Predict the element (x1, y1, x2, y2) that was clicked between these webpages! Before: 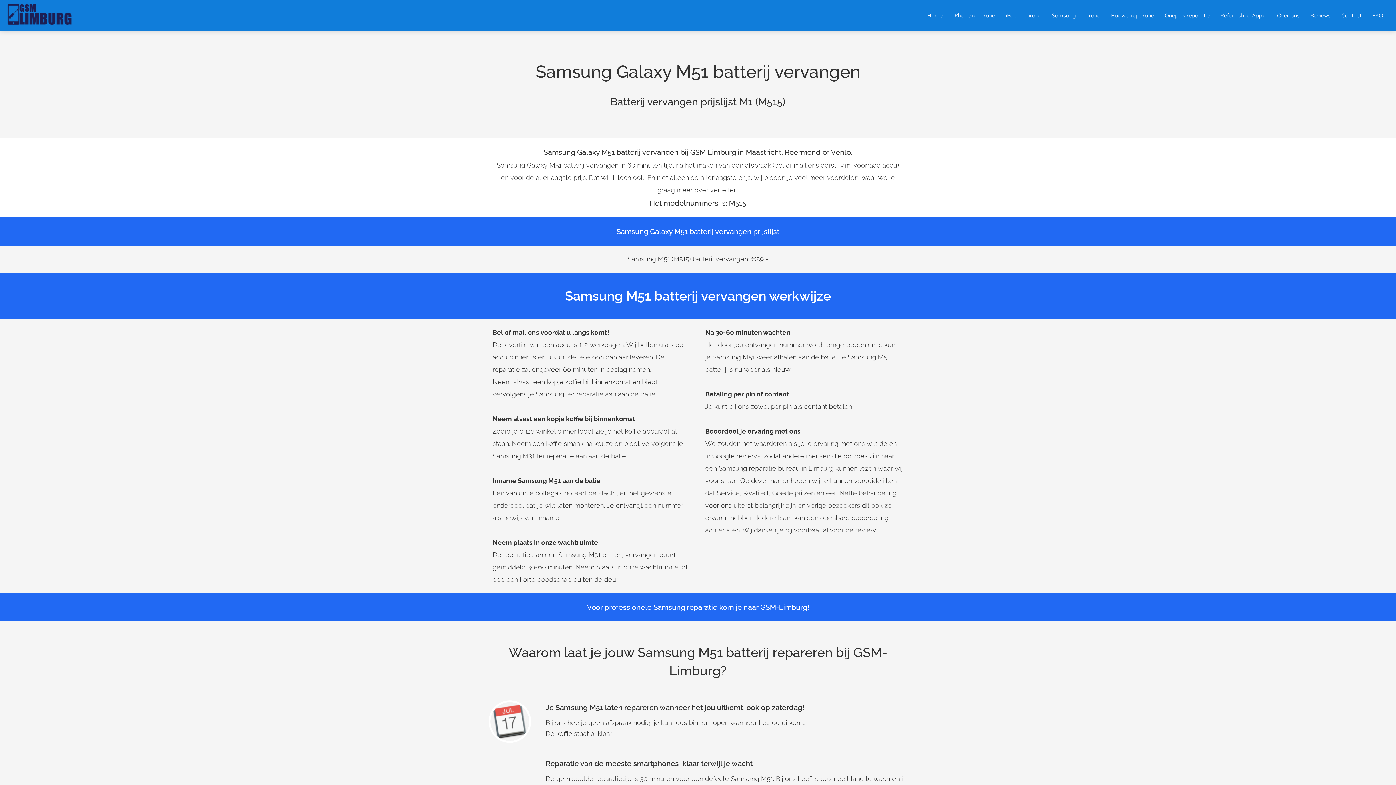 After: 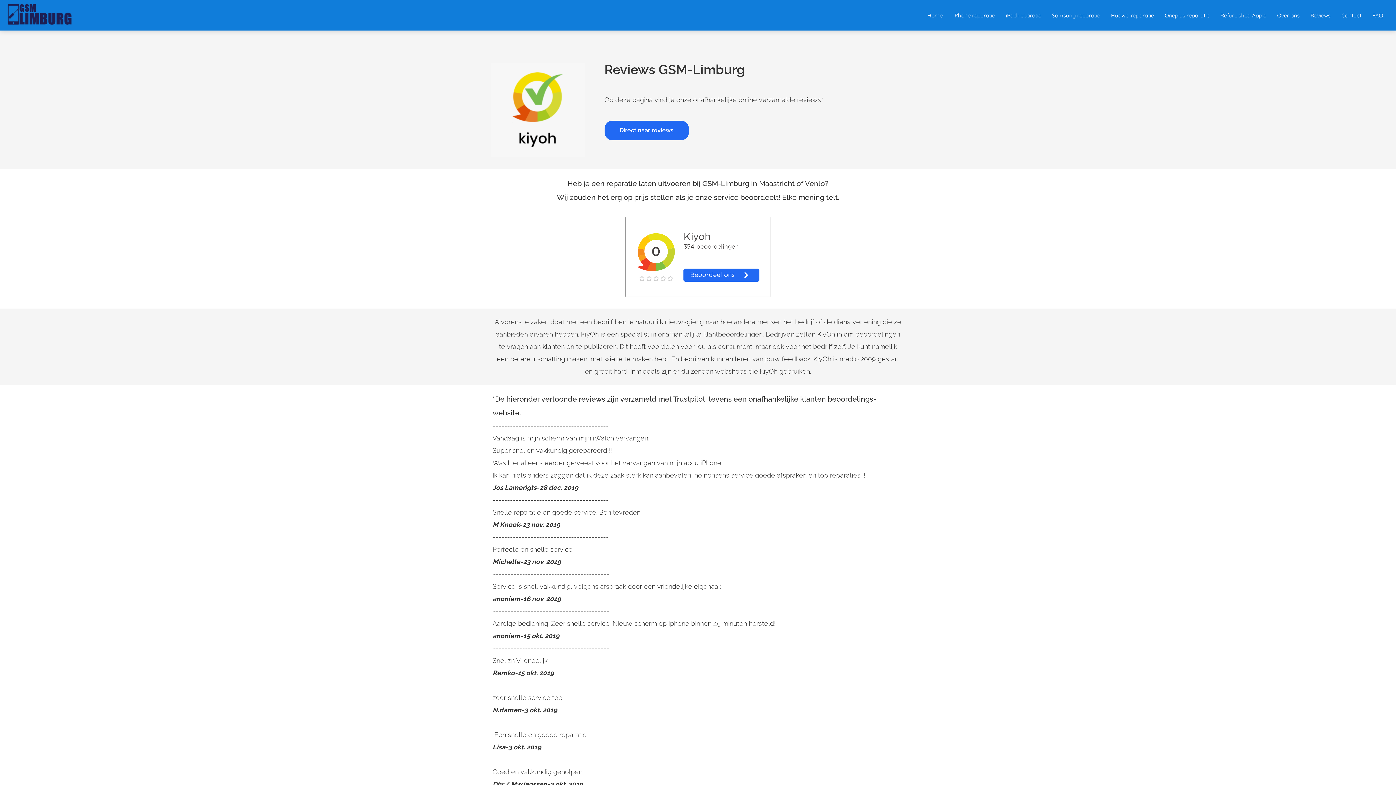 Action: bbox: (1305, 11, 1336, 18) label: Reviews